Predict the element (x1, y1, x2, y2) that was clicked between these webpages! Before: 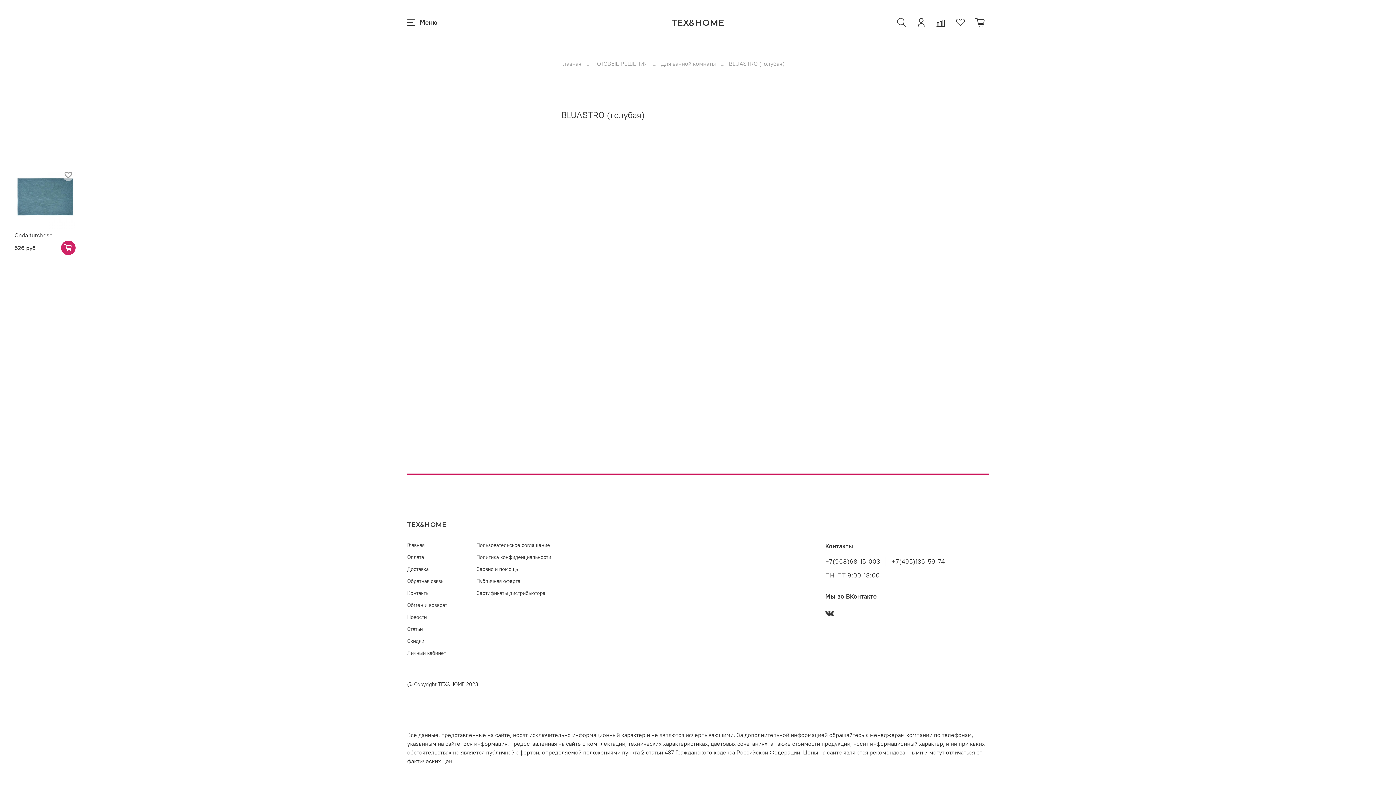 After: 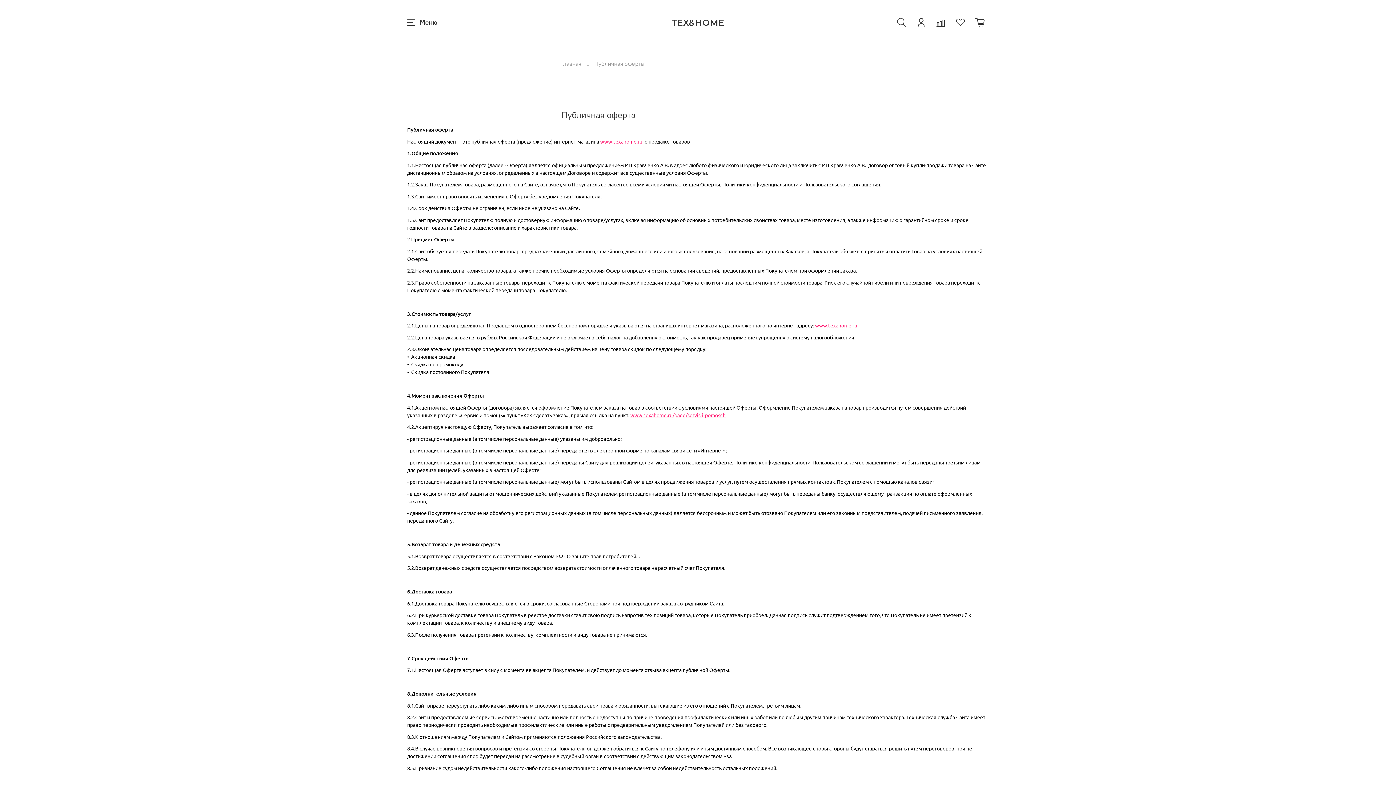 Action: bbox: (476, 577, 551, 585) label: Публичная оферта